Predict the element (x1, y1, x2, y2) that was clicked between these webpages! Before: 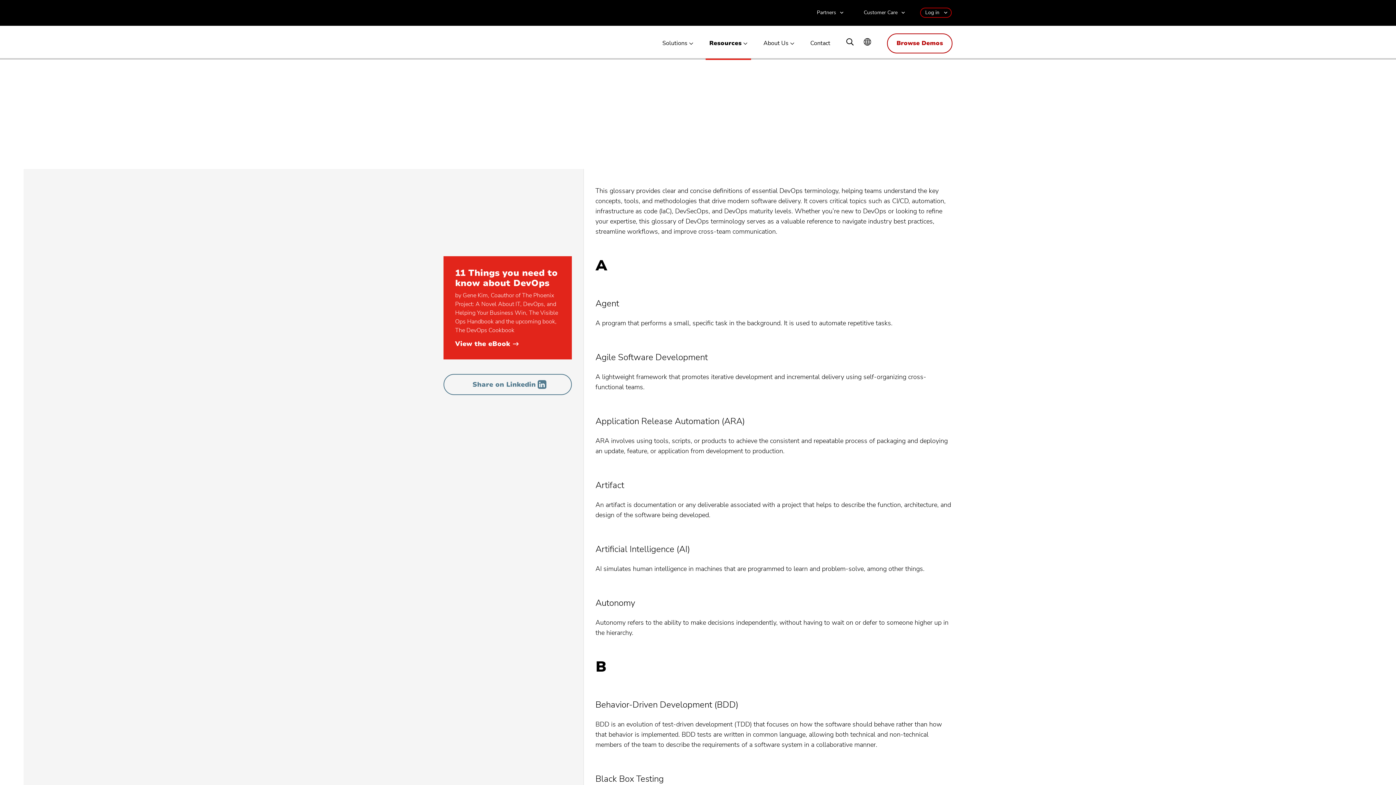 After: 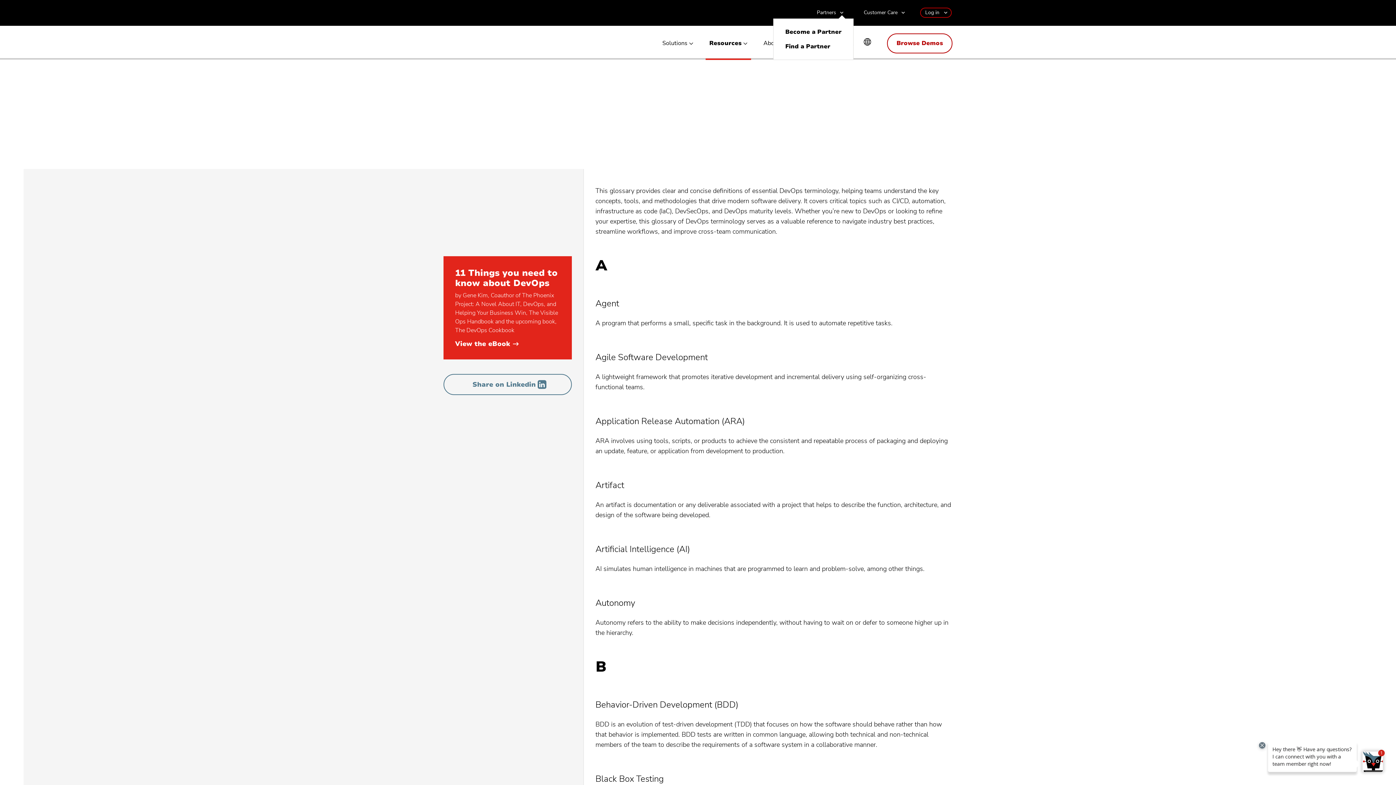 Action: label: Partners bbox: (811, 9, 845, 15)